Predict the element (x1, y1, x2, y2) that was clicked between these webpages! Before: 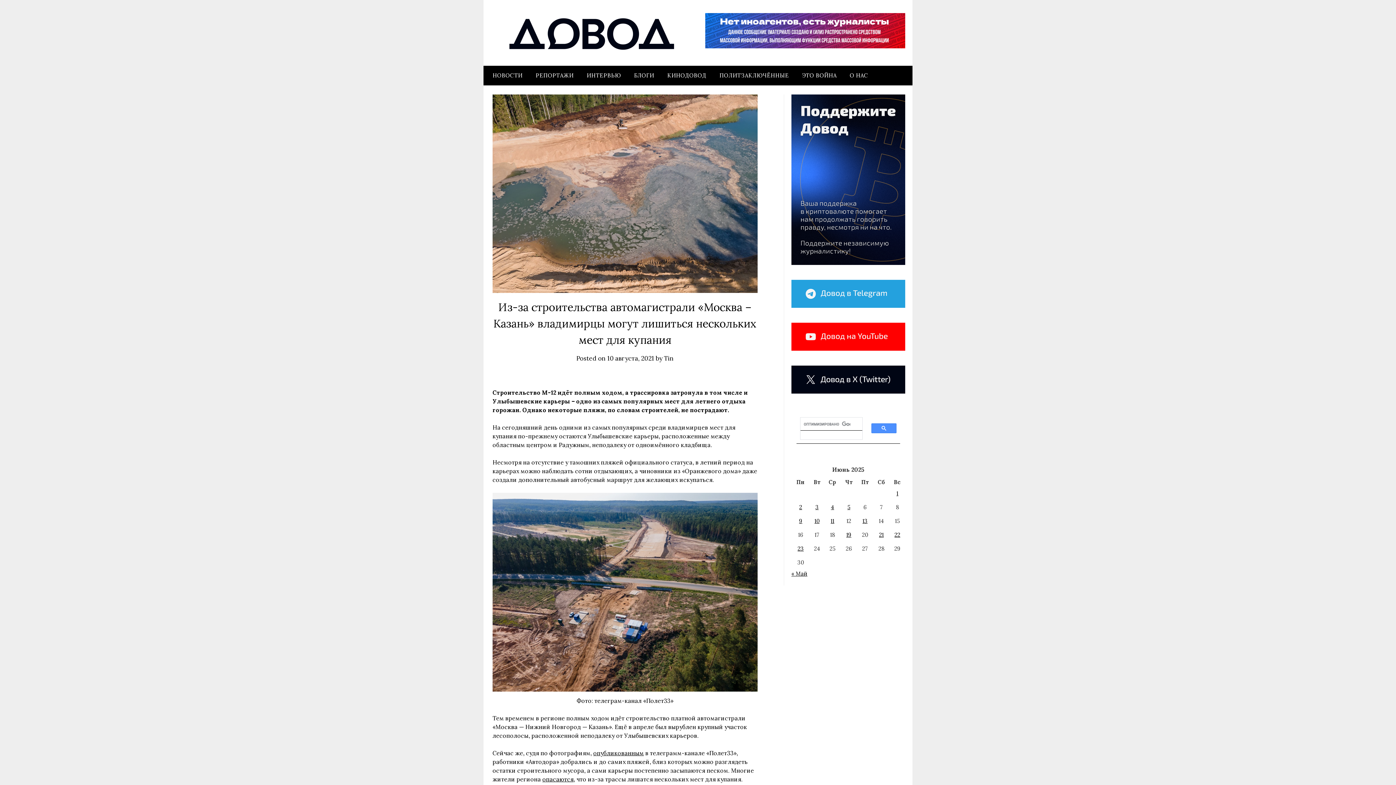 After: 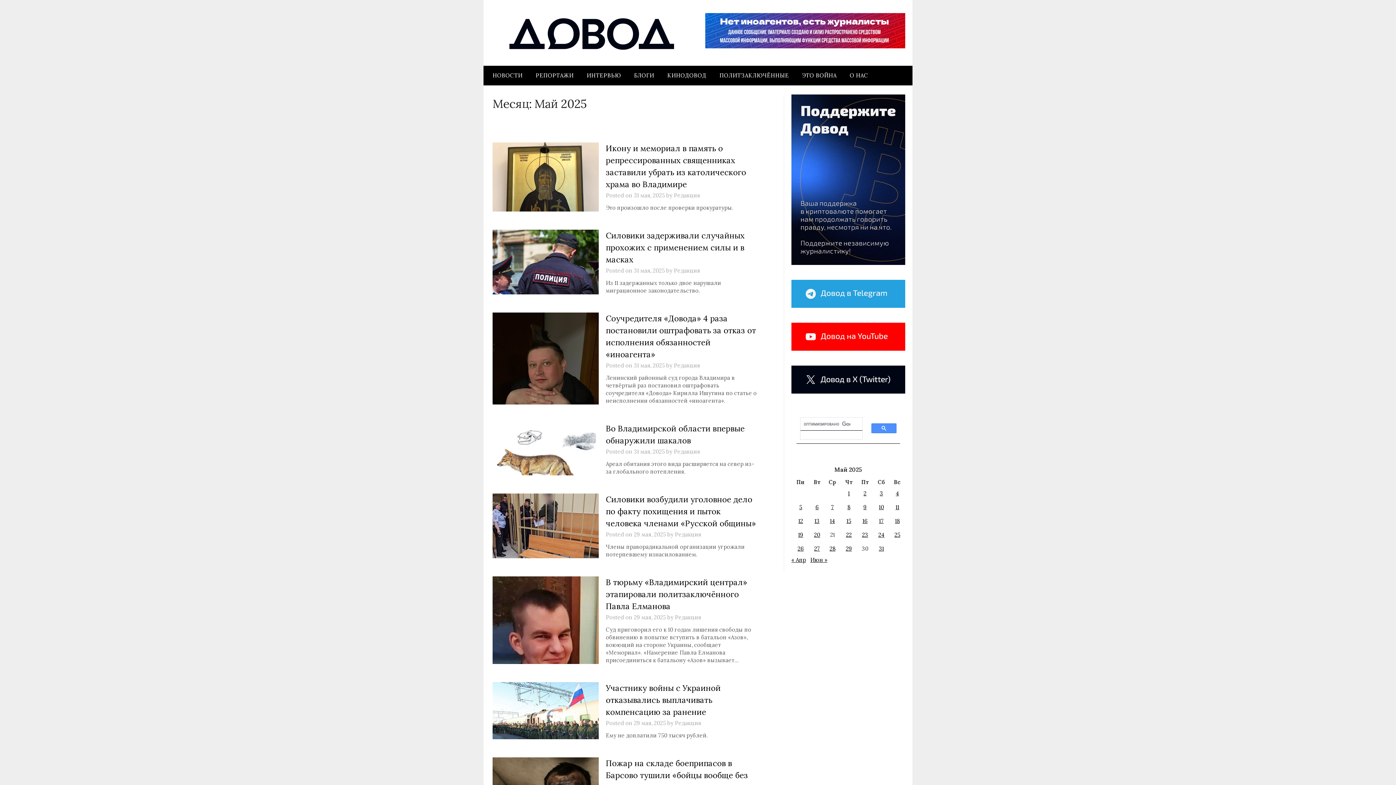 Action: label: « Май bbox: (791, 570, 807, 577)